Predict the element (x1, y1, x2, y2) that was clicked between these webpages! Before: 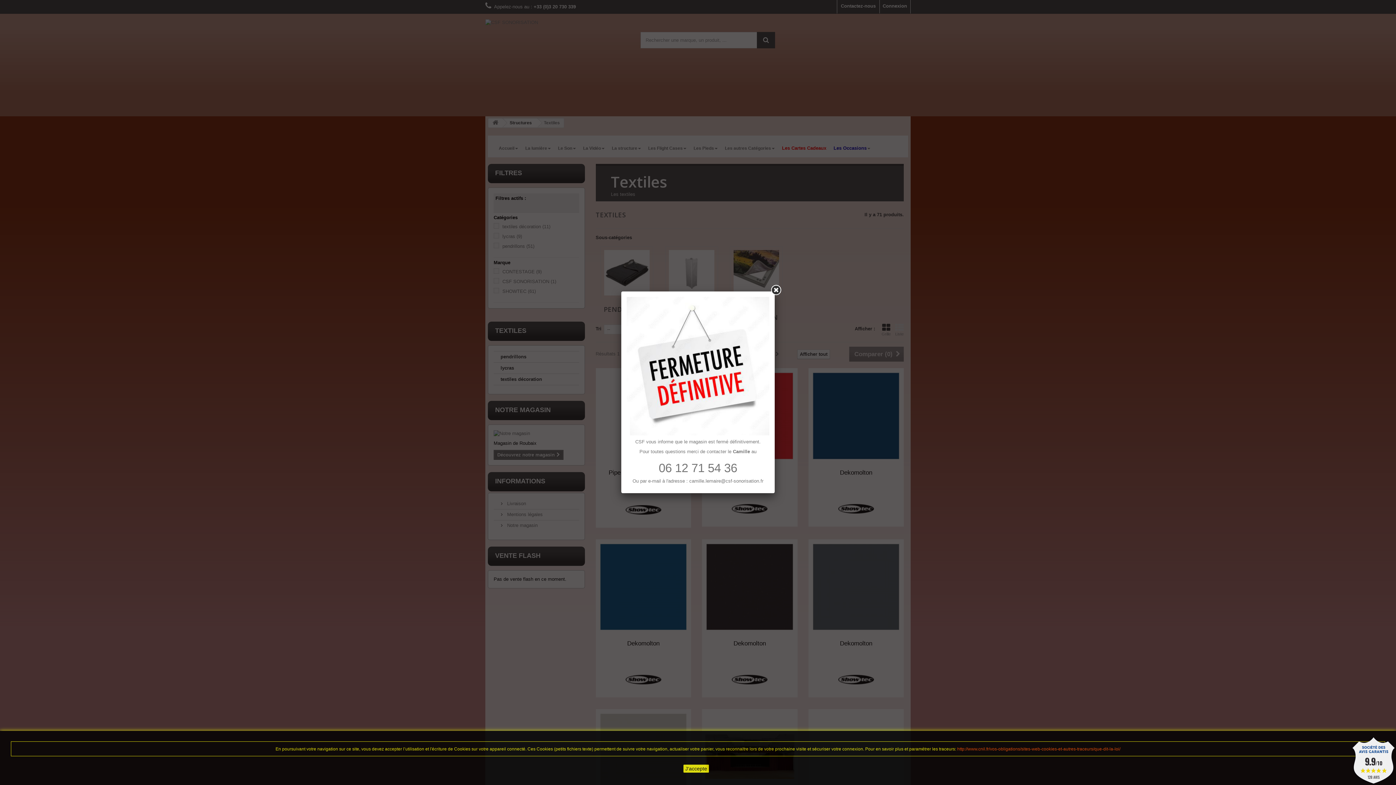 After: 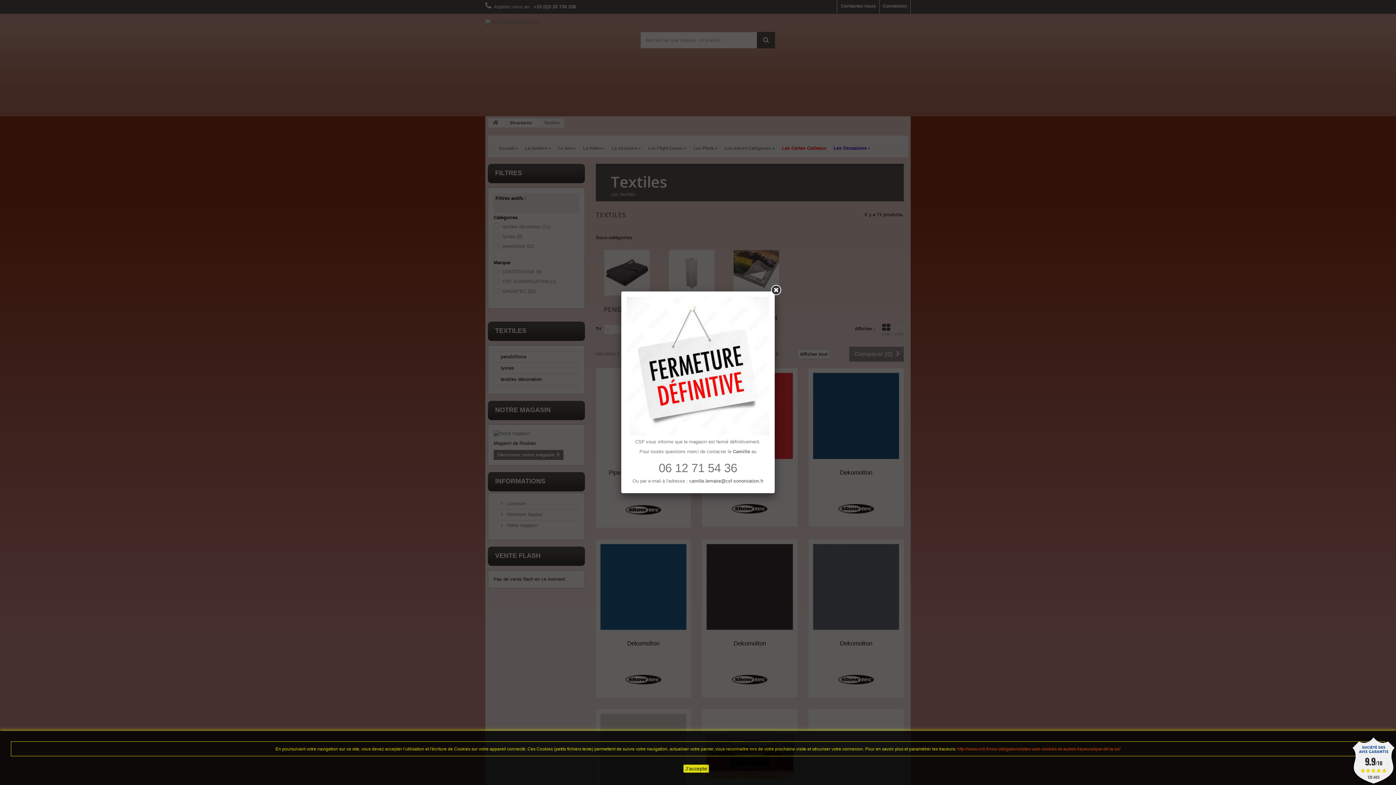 Action: label: camille.lemaire@csf-sonorisation.fr bbox: (689, 478, 763, 484)